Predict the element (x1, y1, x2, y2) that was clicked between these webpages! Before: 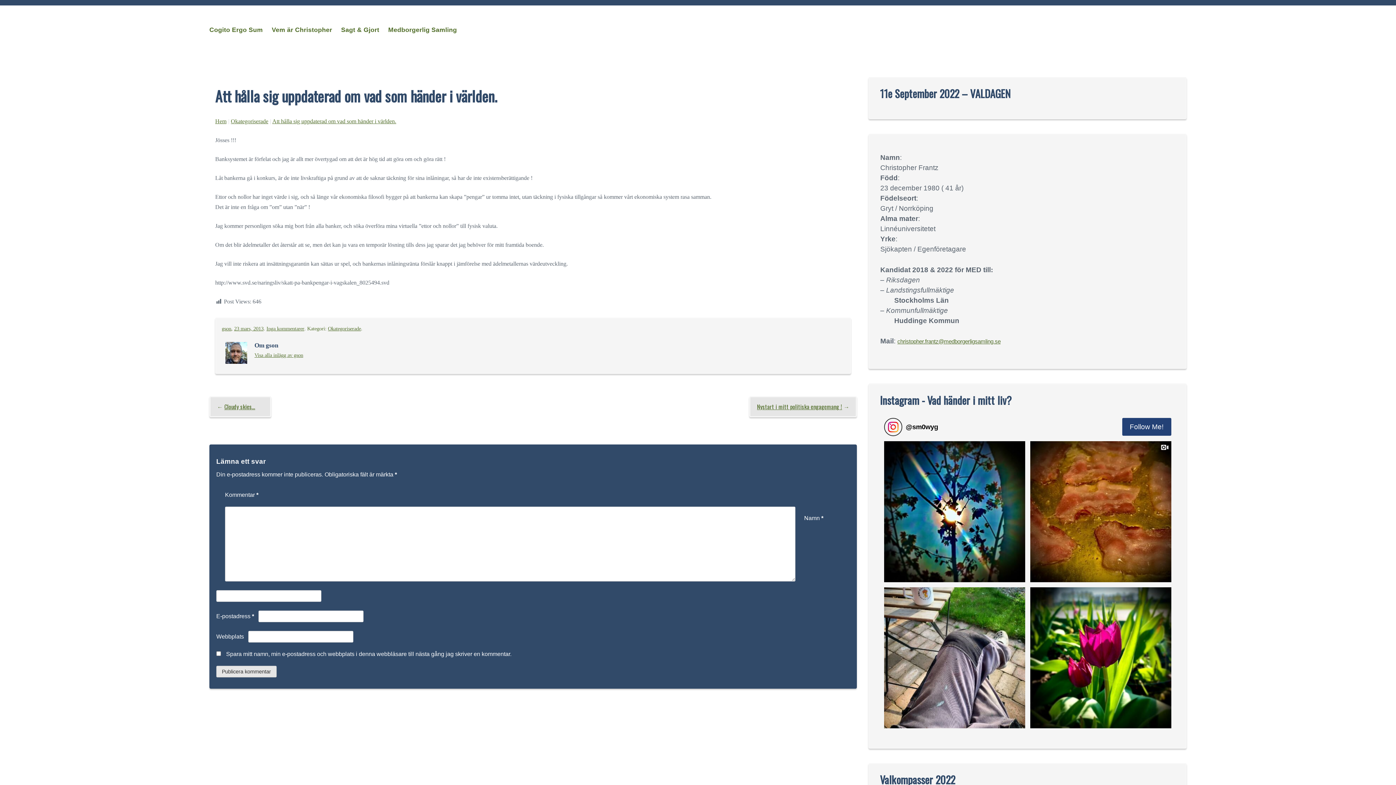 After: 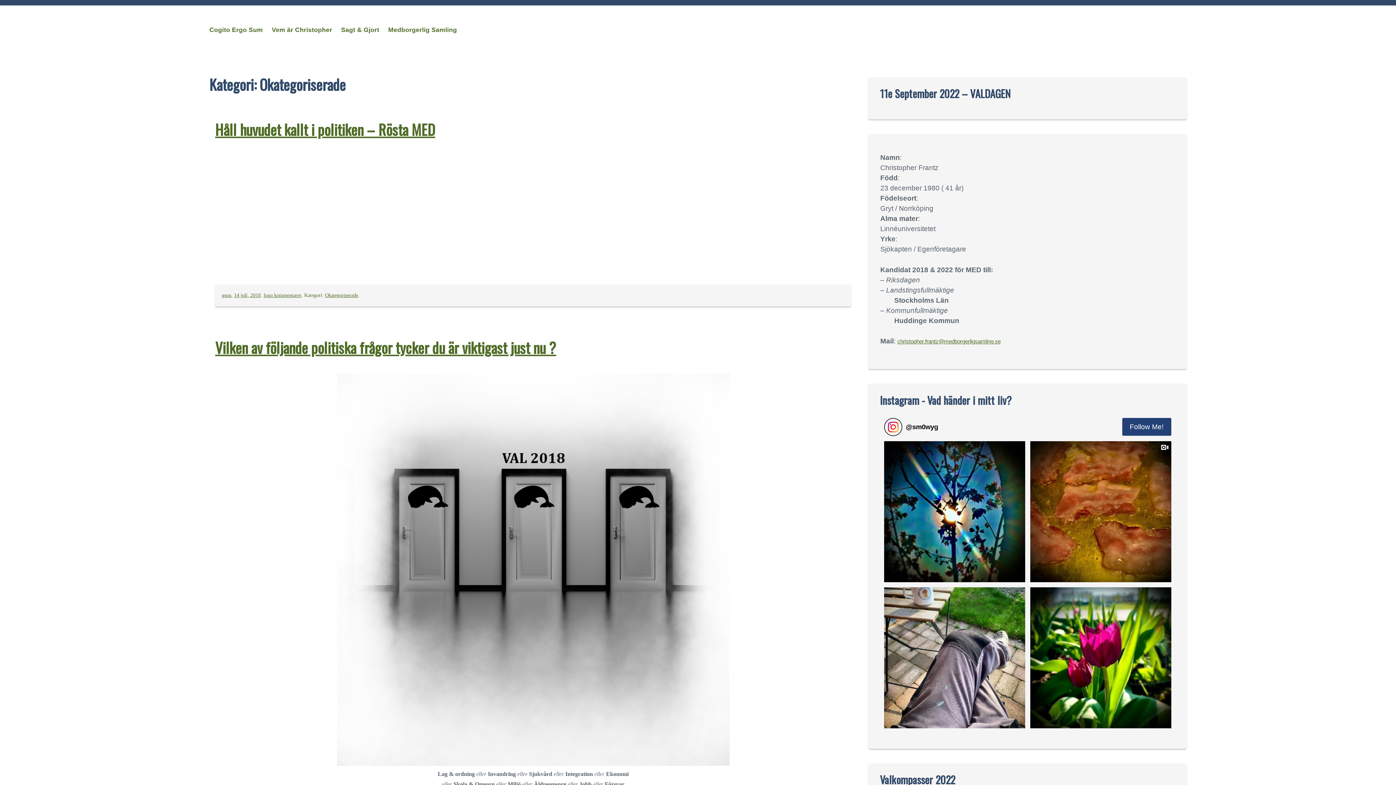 Action: bbox: (230, 118, 268, 124) label: Okategoriserade